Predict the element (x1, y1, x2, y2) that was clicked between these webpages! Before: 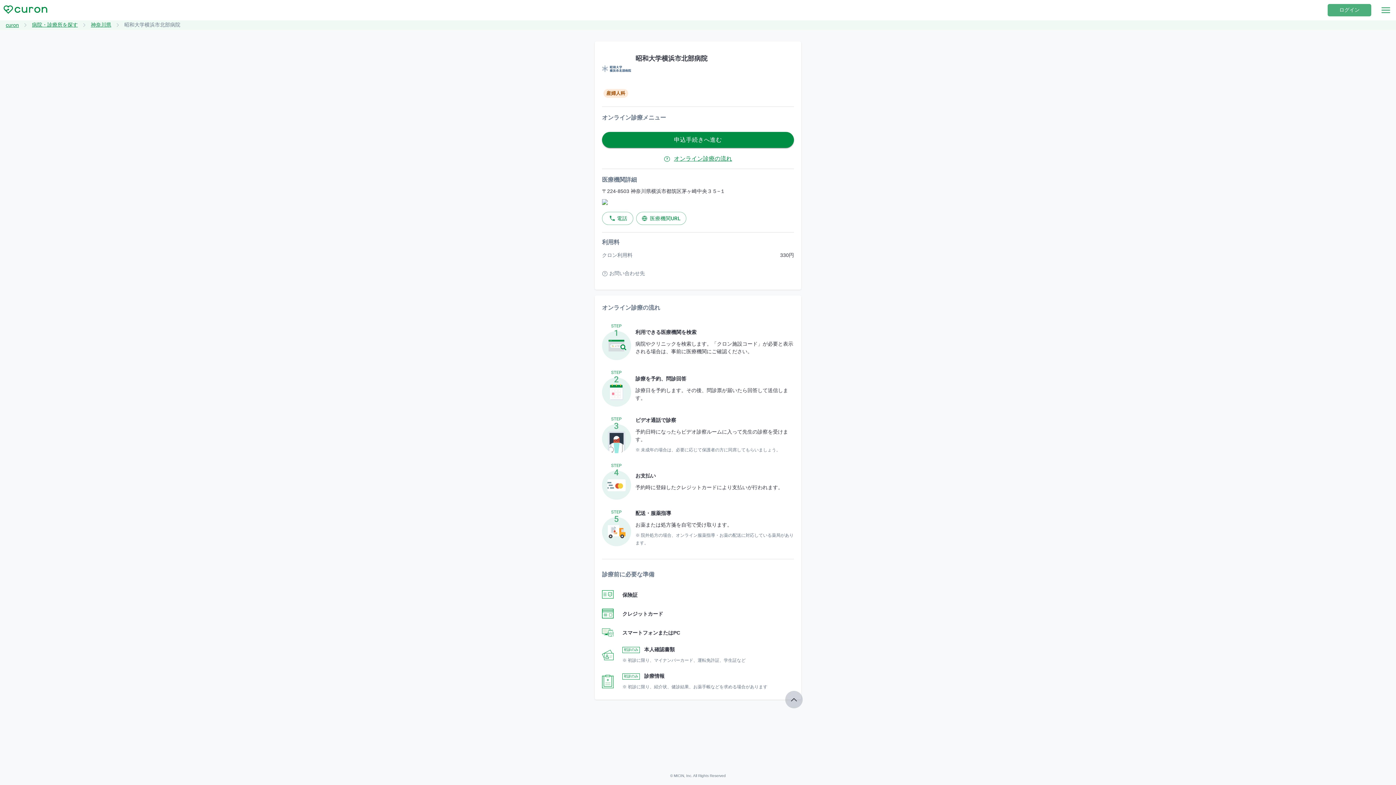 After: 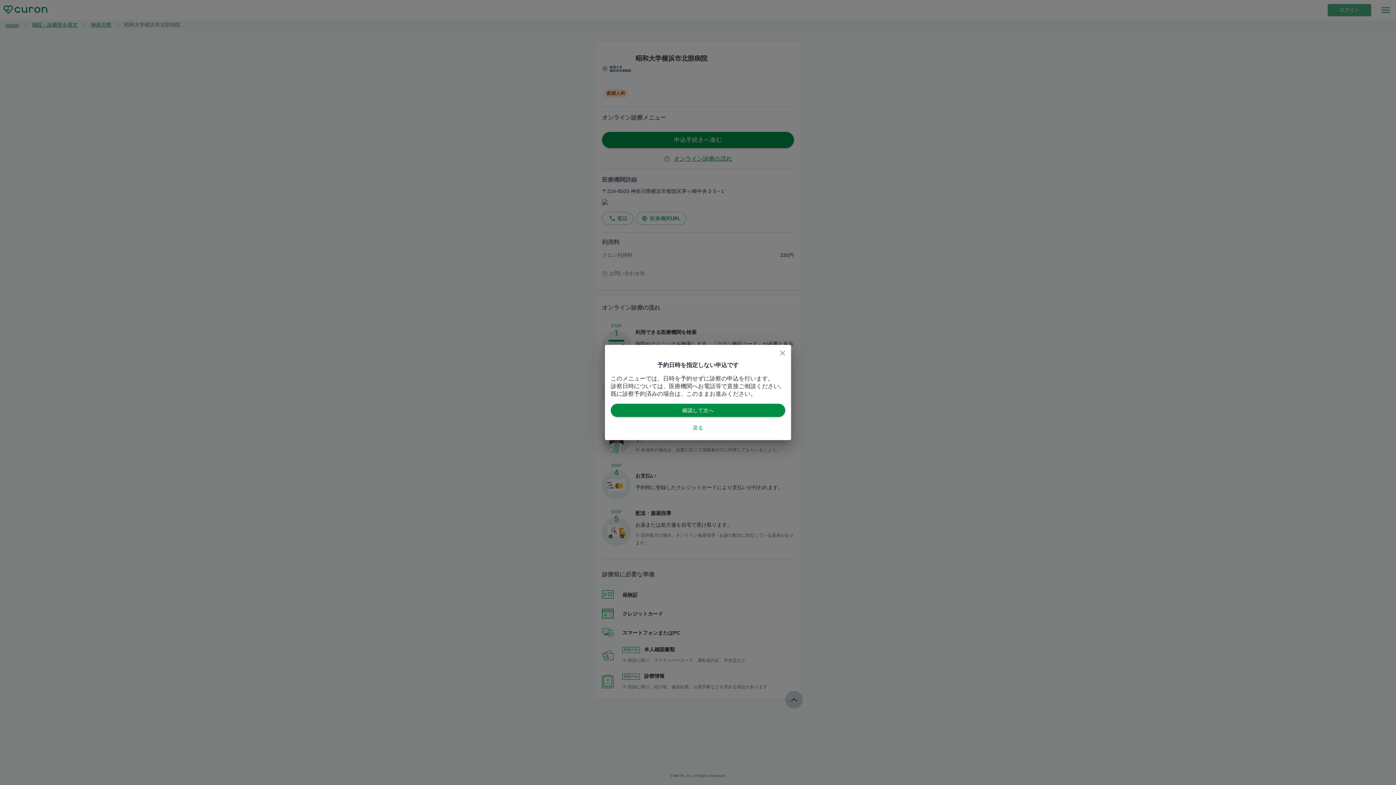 Action: bbox: (602, 132, 794, 148) label: 申込手続きへ進む